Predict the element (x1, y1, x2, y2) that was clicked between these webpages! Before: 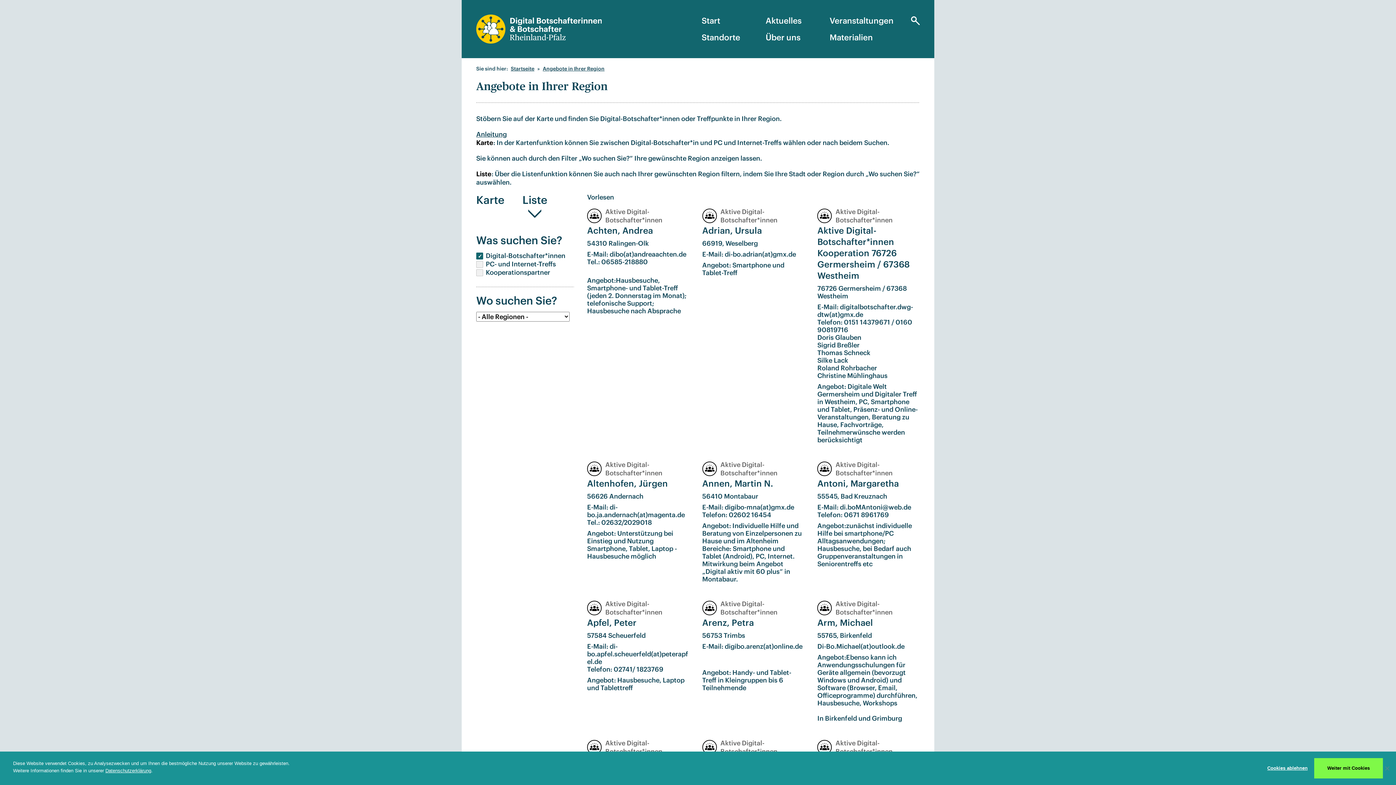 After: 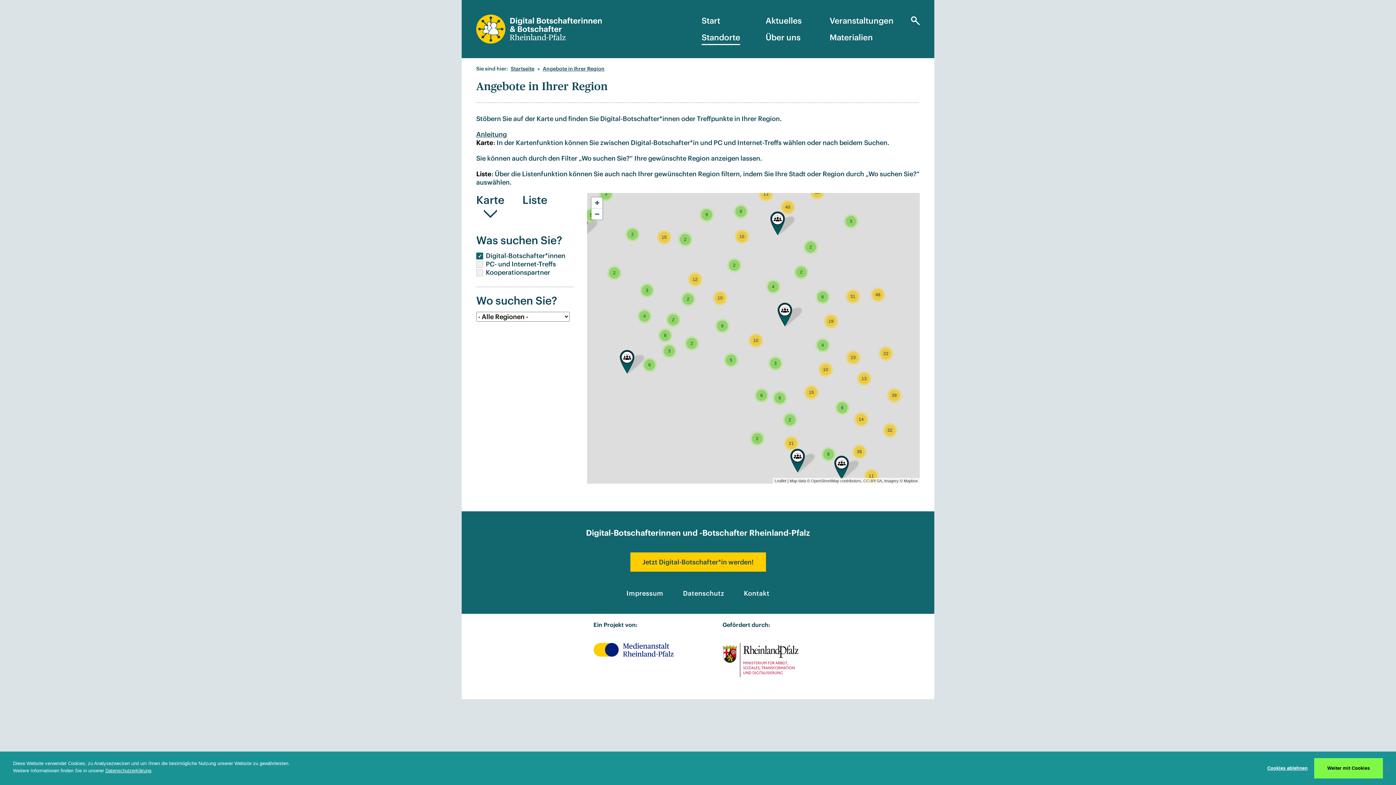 Action: label: Standorte bbox: (701, 33, 740, 45)